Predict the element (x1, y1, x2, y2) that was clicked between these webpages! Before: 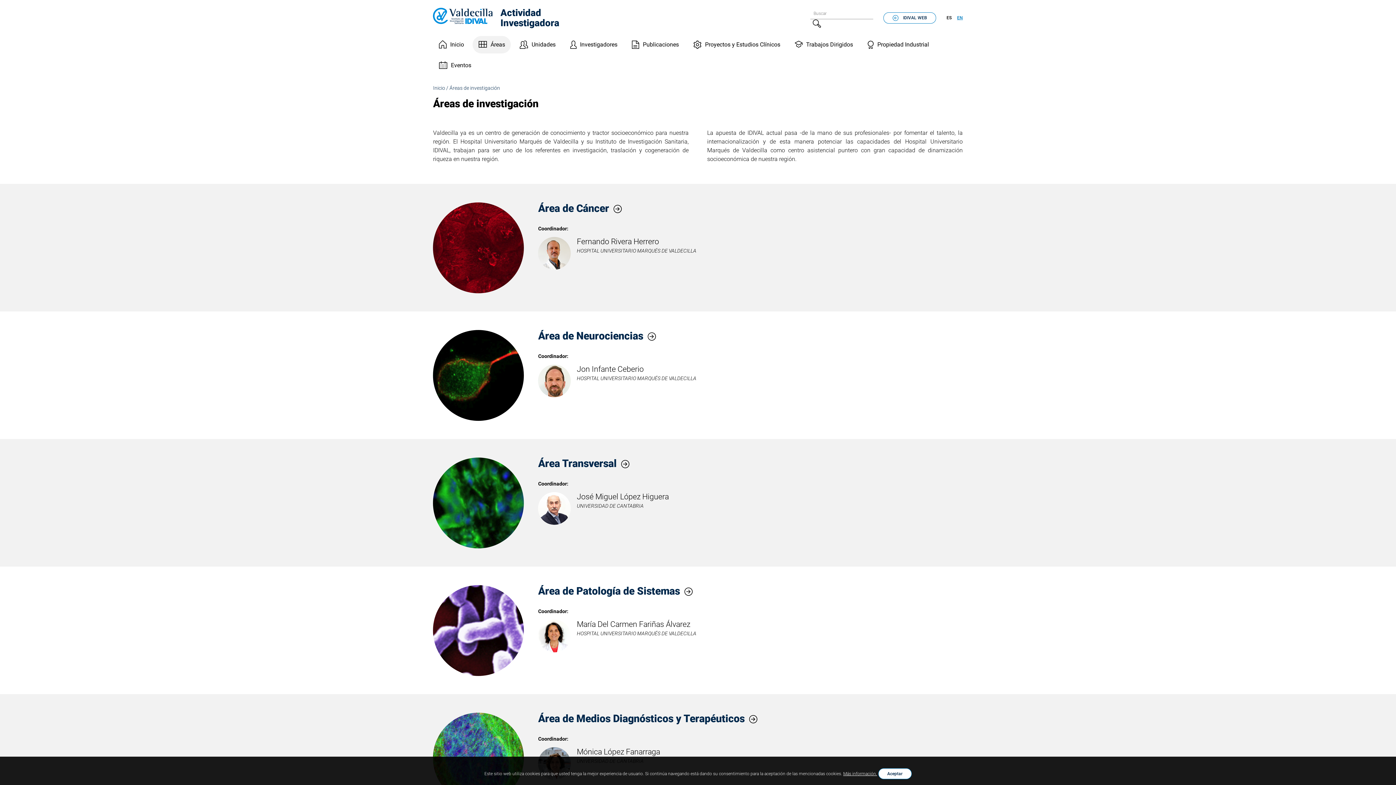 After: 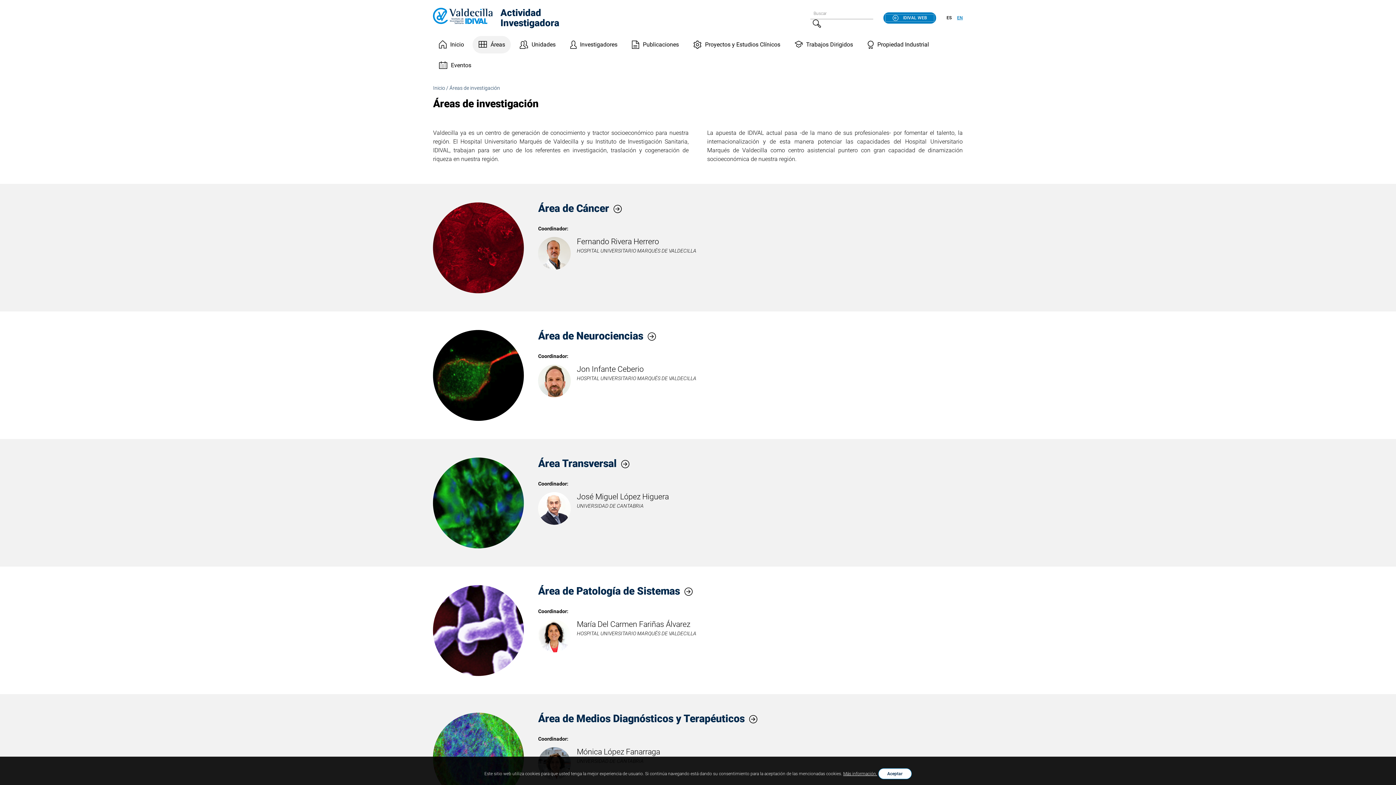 Action: bbox: (883, 12, 936, 23) label: IDIVAL WEB